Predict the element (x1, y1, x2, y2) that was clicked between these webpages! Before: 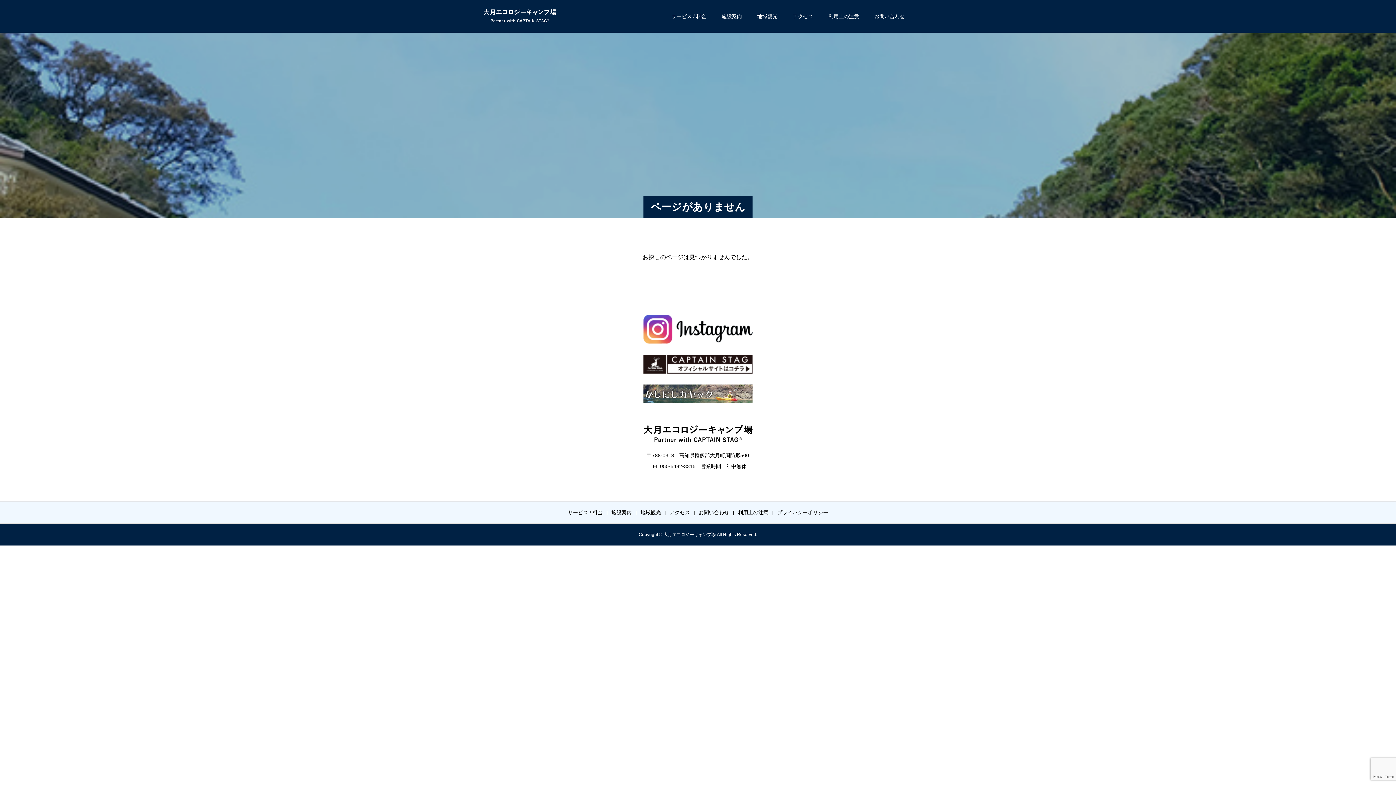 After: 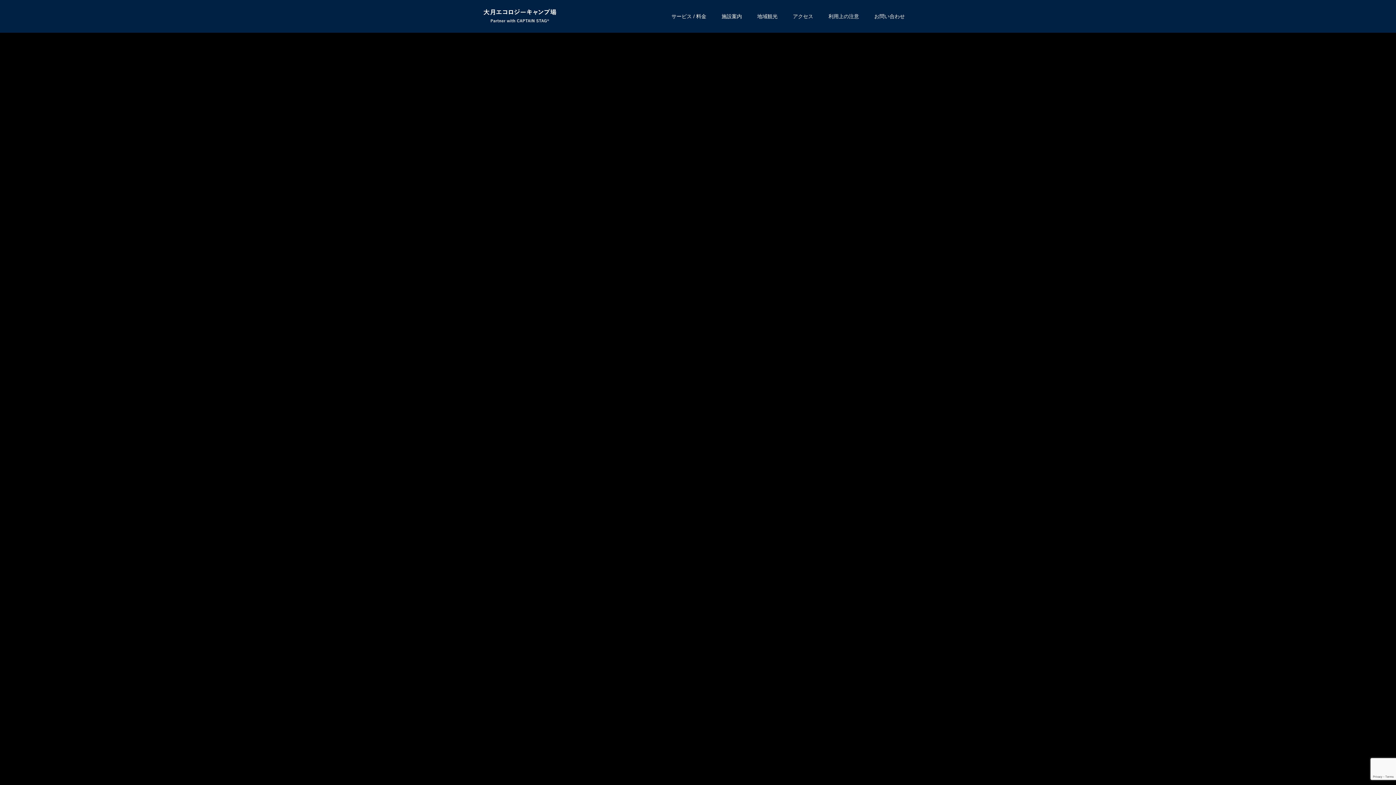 Action: bbox: (643, 427, 752, 437)